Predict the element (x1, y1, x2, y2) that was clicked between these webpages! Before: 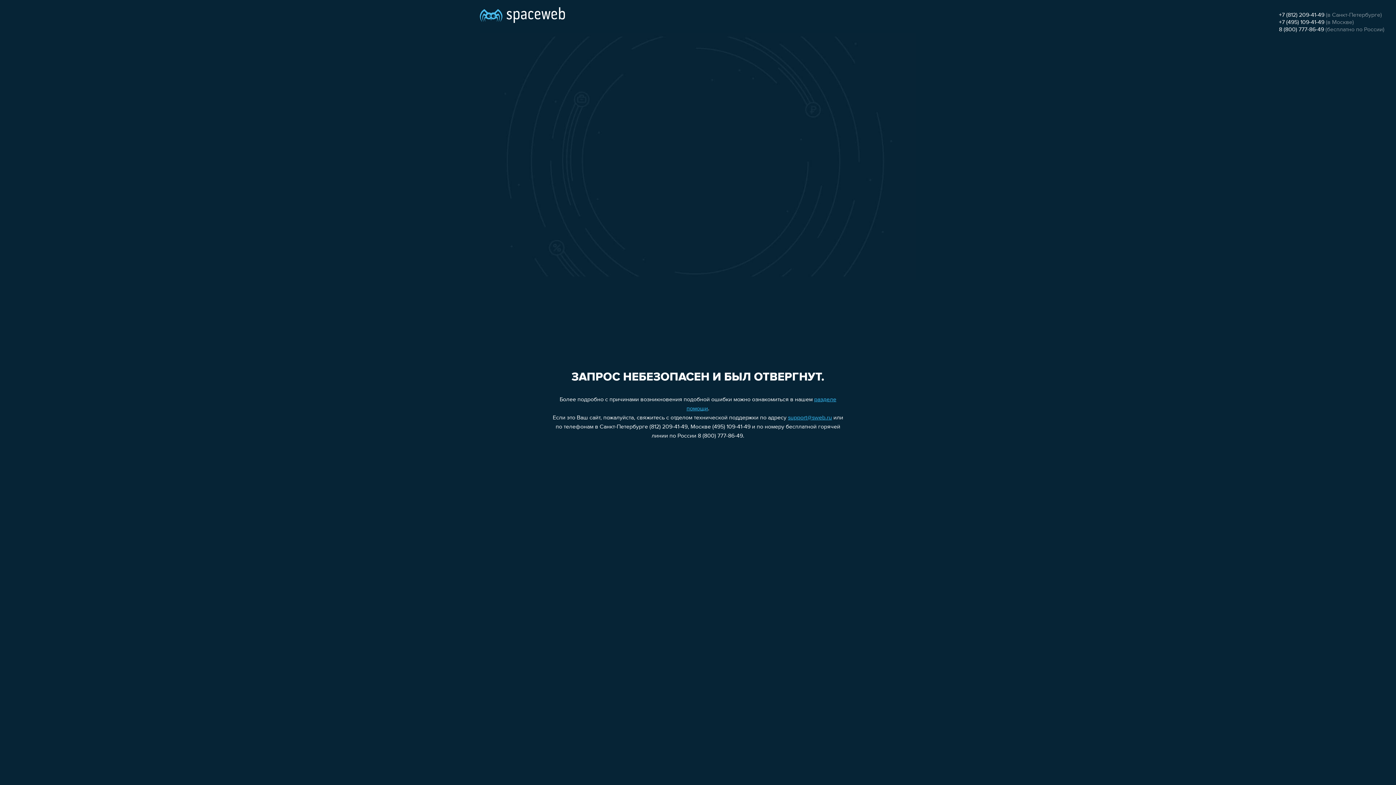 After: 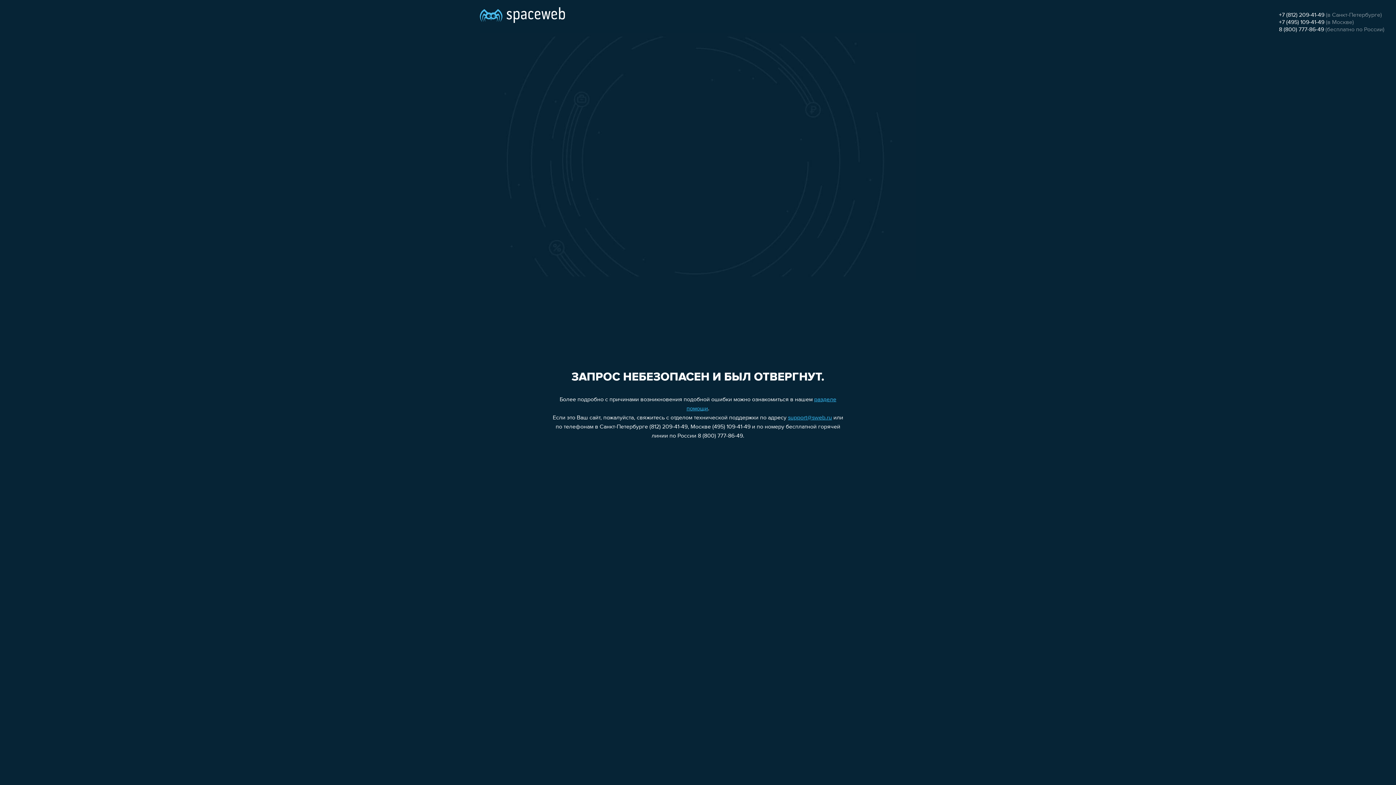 Action: label: support@sweb.ru bbox: (788, 415, 832, 421)